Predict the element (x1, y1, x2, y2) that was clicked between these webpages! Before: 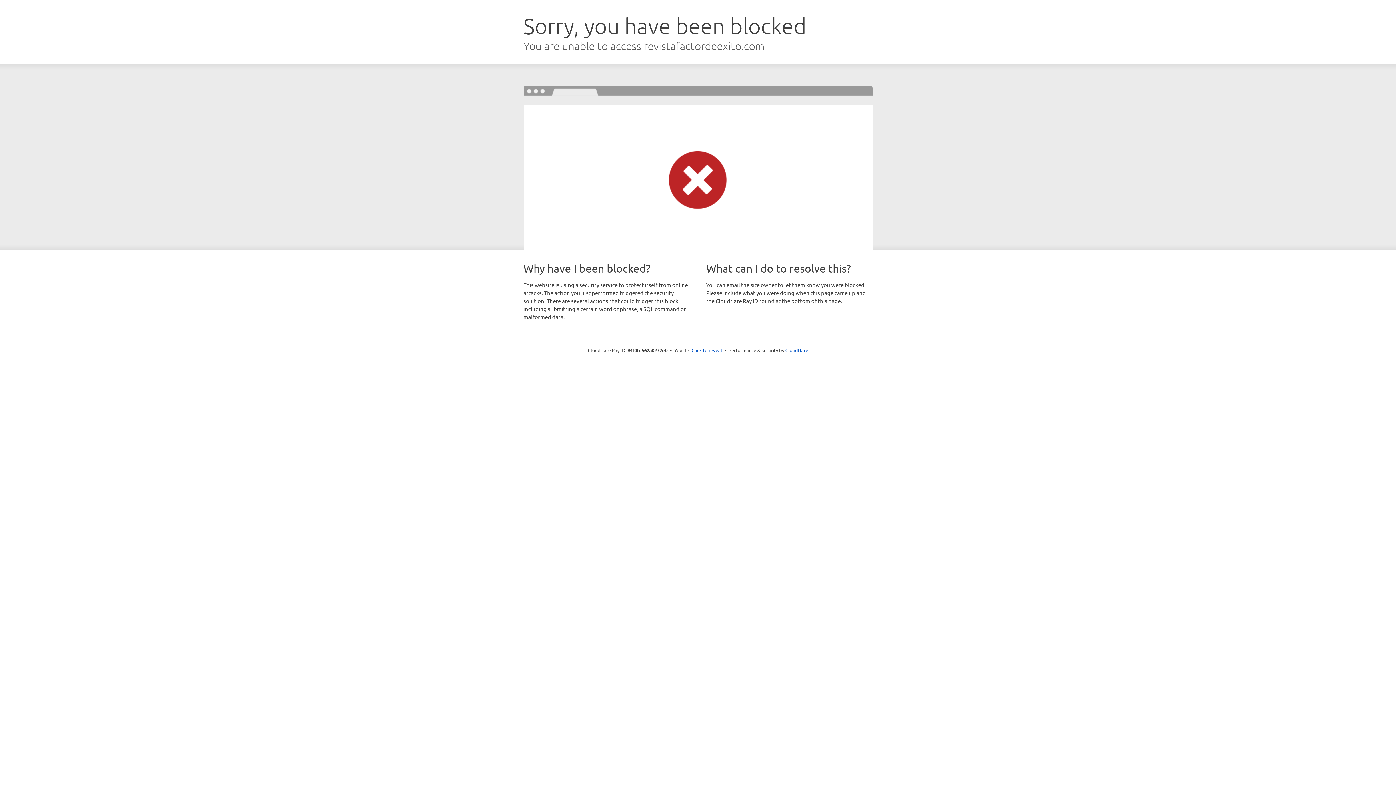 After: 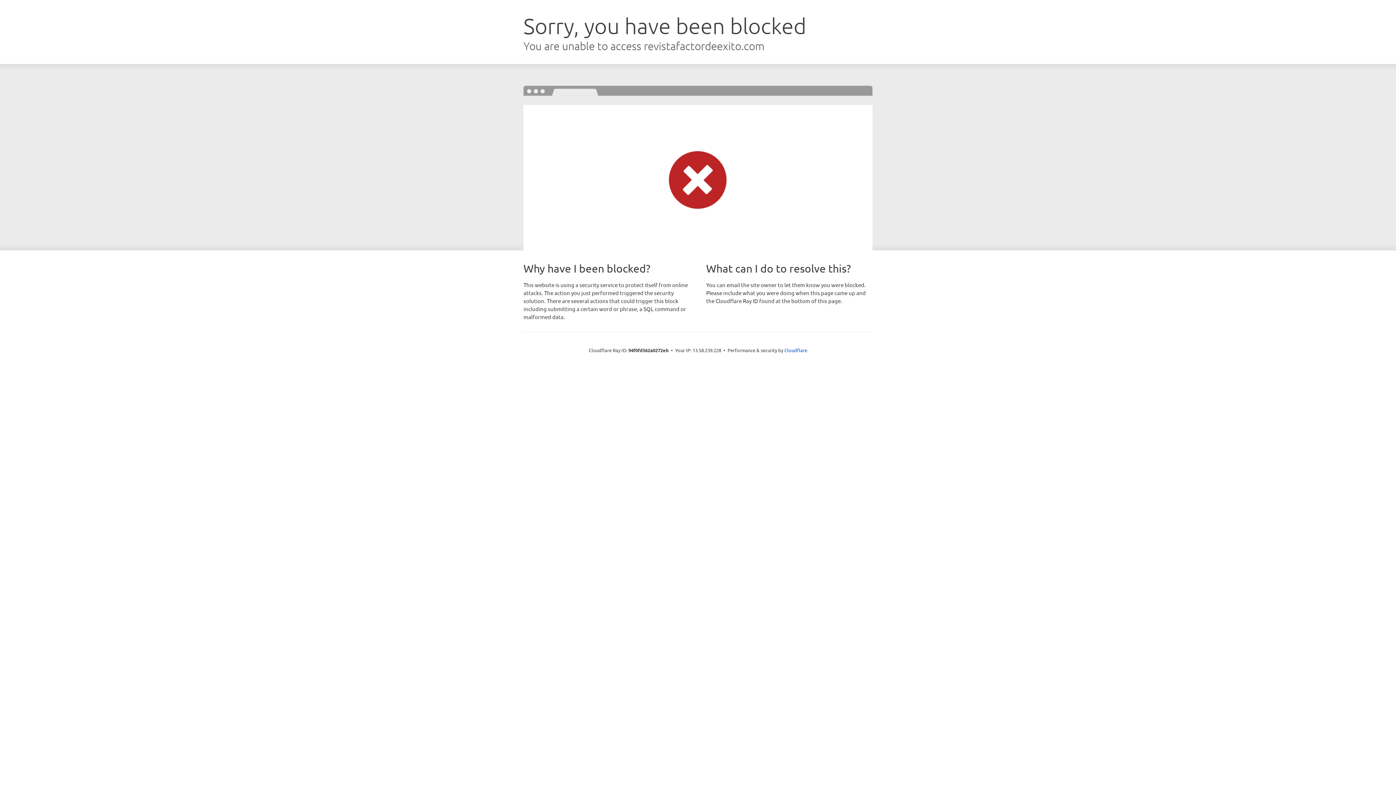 Action: label: Click to reveal bbox: (691, 346, 722, 353)